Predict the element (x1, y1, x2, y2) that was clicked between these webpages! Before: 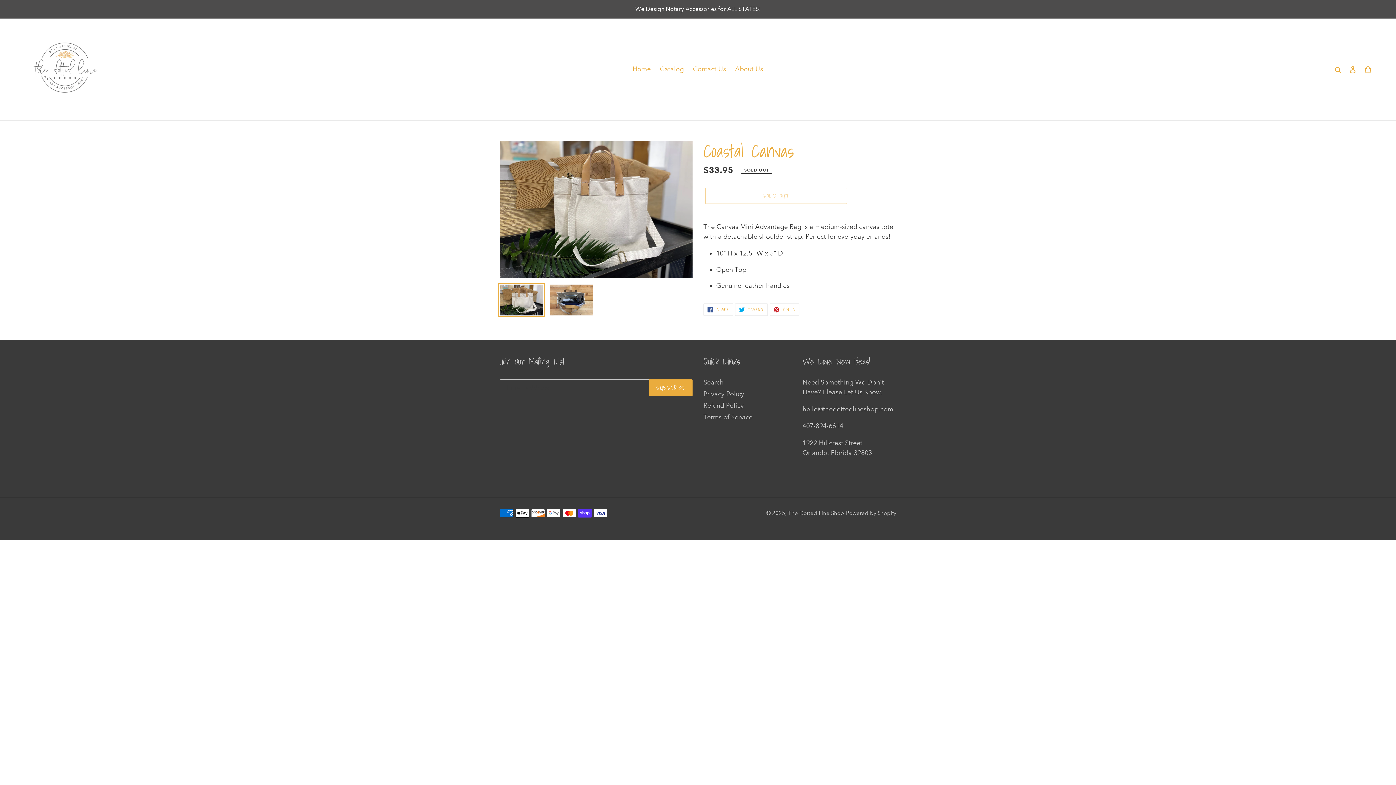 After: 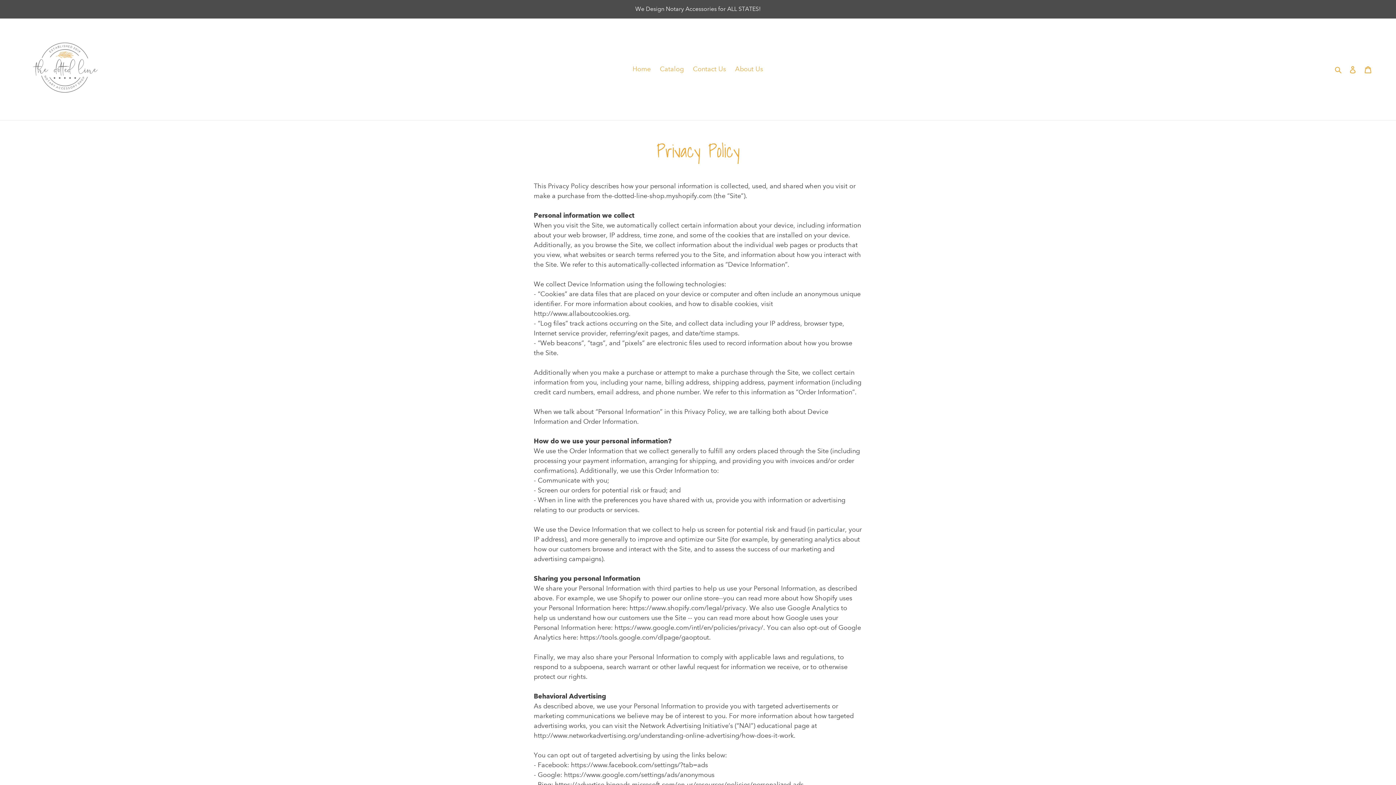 Action: label: Privacy Policy bbox: (703, 390, 744, 398)